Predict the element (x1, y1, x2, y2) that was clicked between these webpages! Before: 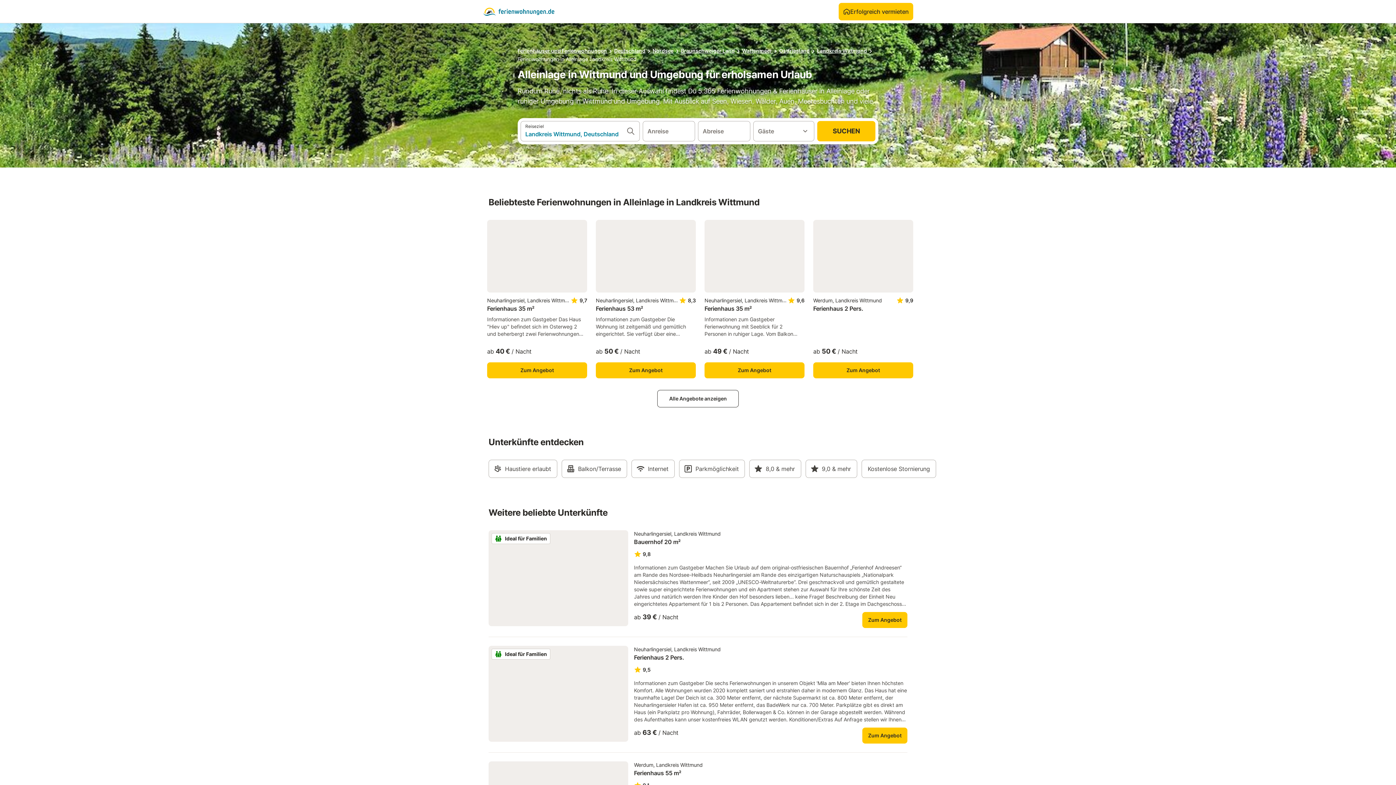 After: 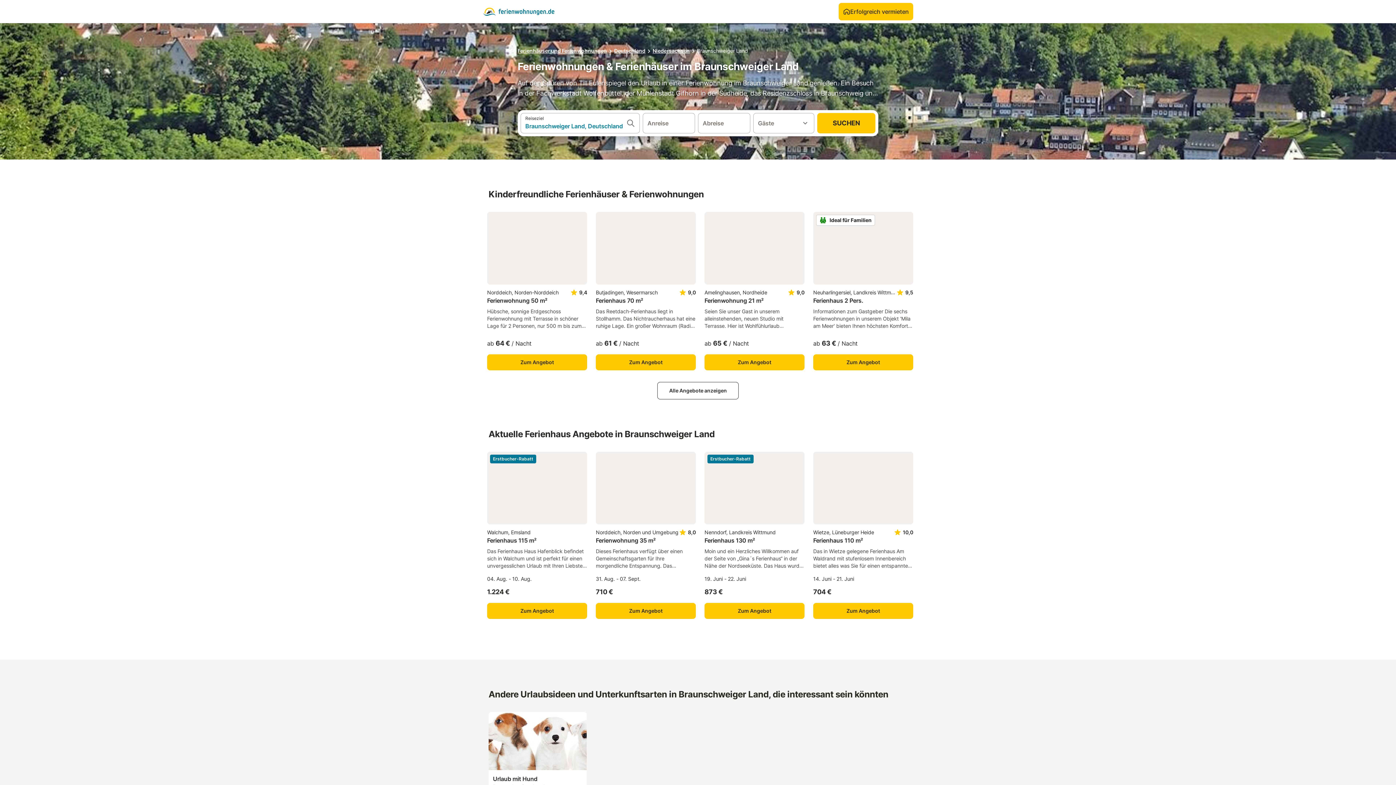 Action: label: Braunschweiger Land bbox: (681, 47, 734, 53)